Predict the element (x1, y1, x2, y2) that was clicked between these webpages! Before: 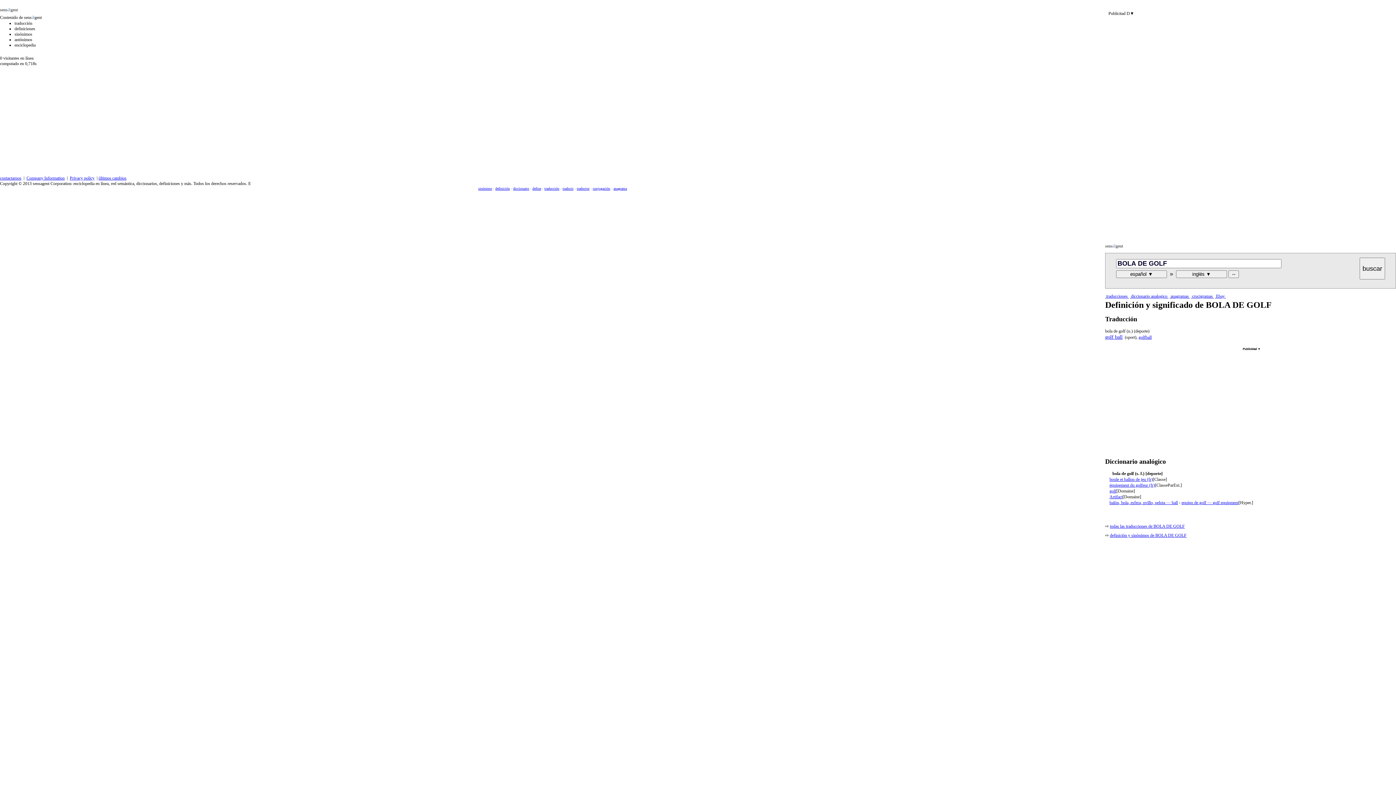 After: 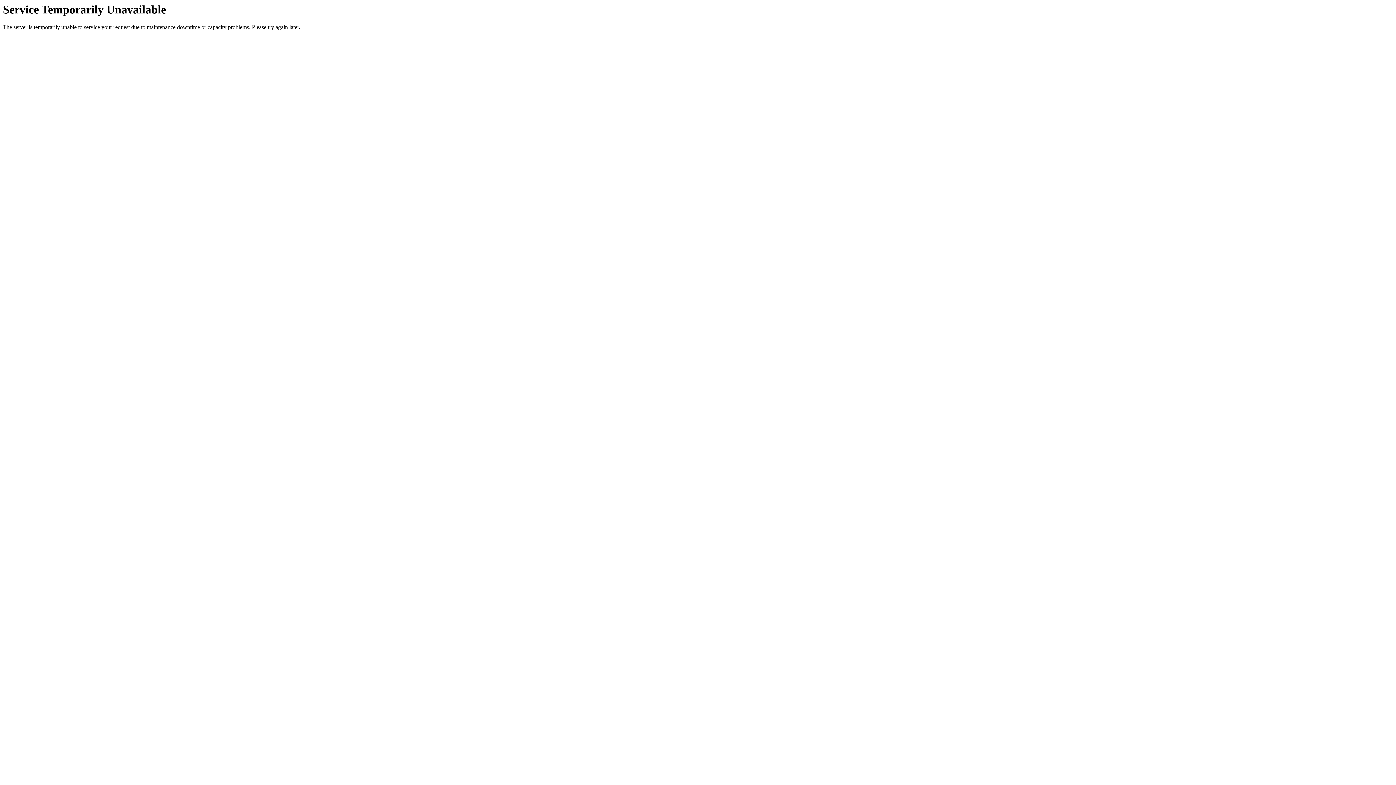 Action: bbox: (98, 175, 126, 180) label: últimos cambios